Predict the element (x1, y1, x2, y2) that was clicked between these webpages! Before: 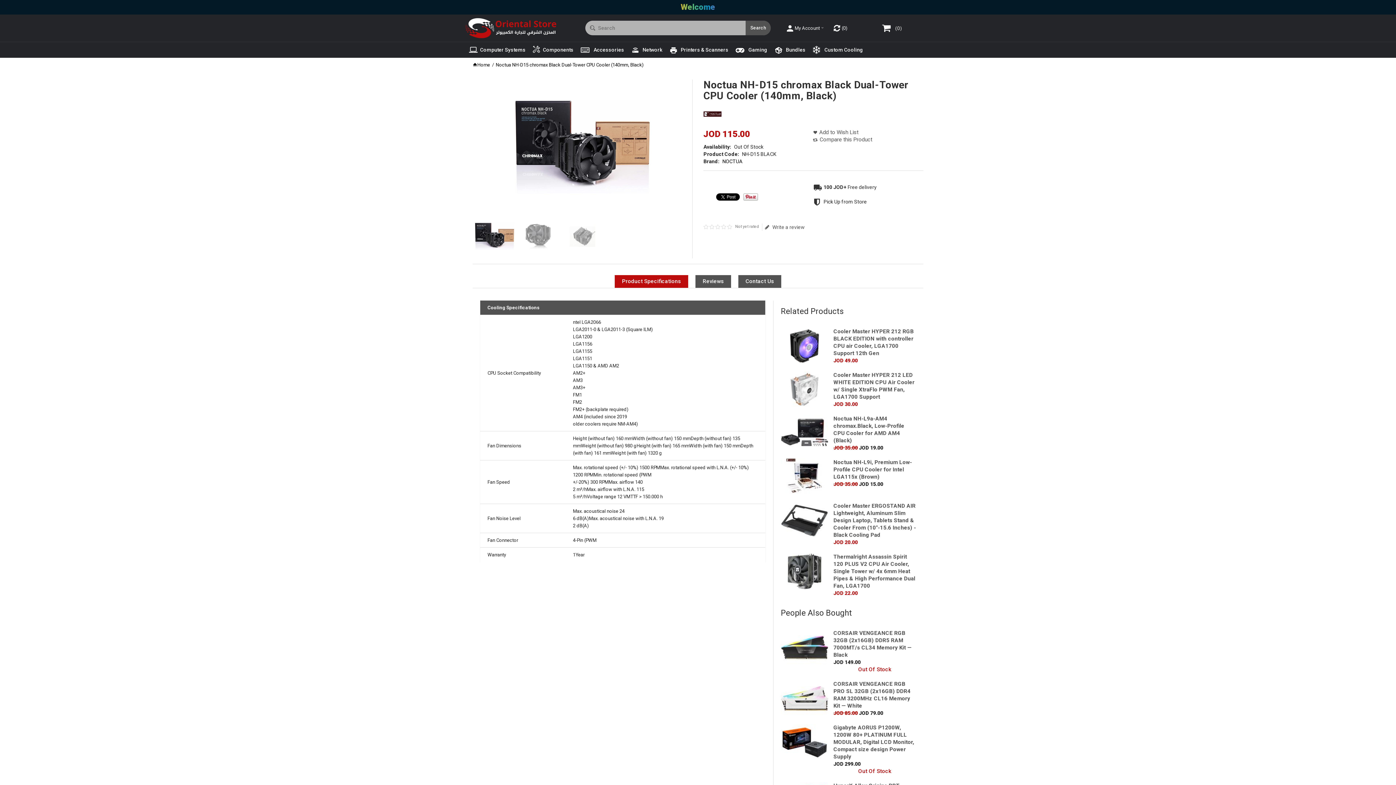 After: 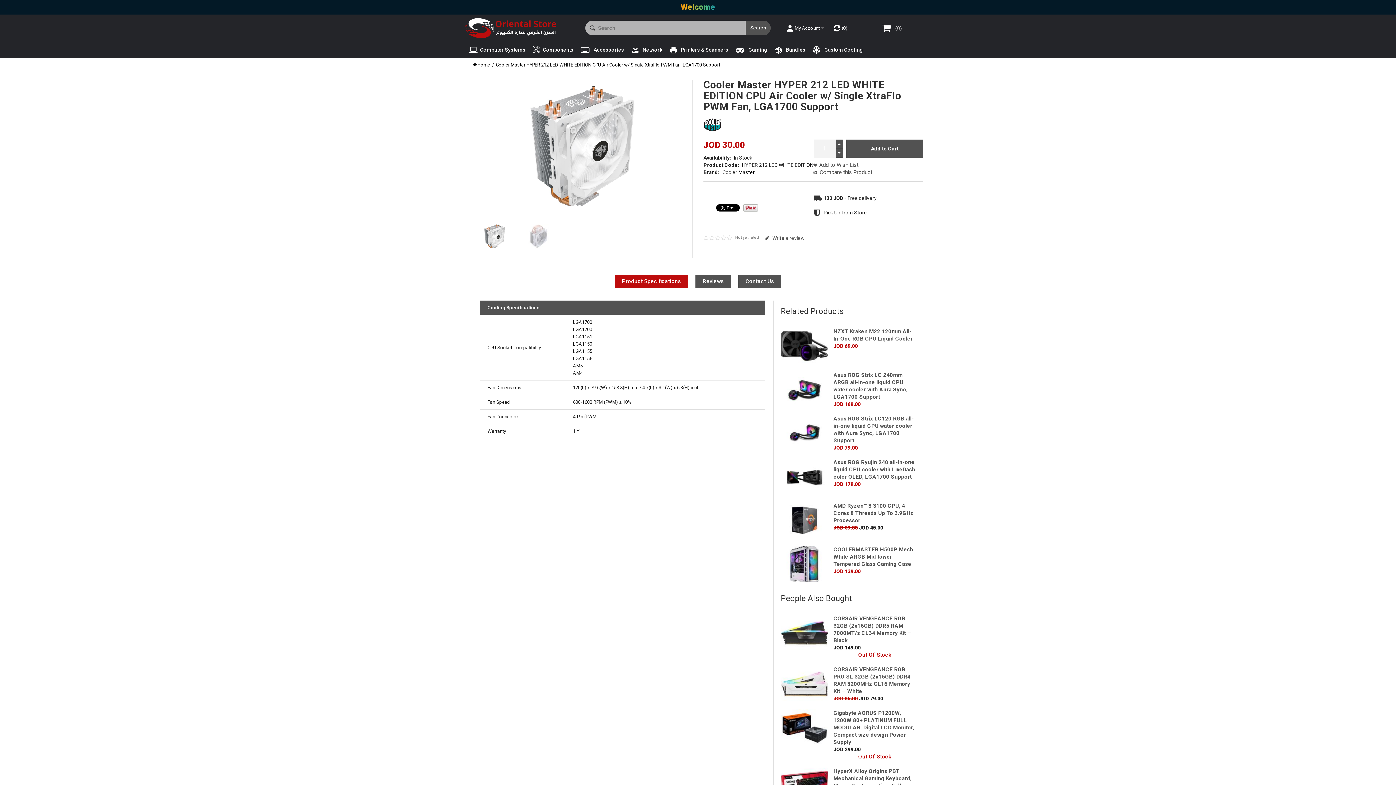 Action: bbox: (780, 371, 828, 407)